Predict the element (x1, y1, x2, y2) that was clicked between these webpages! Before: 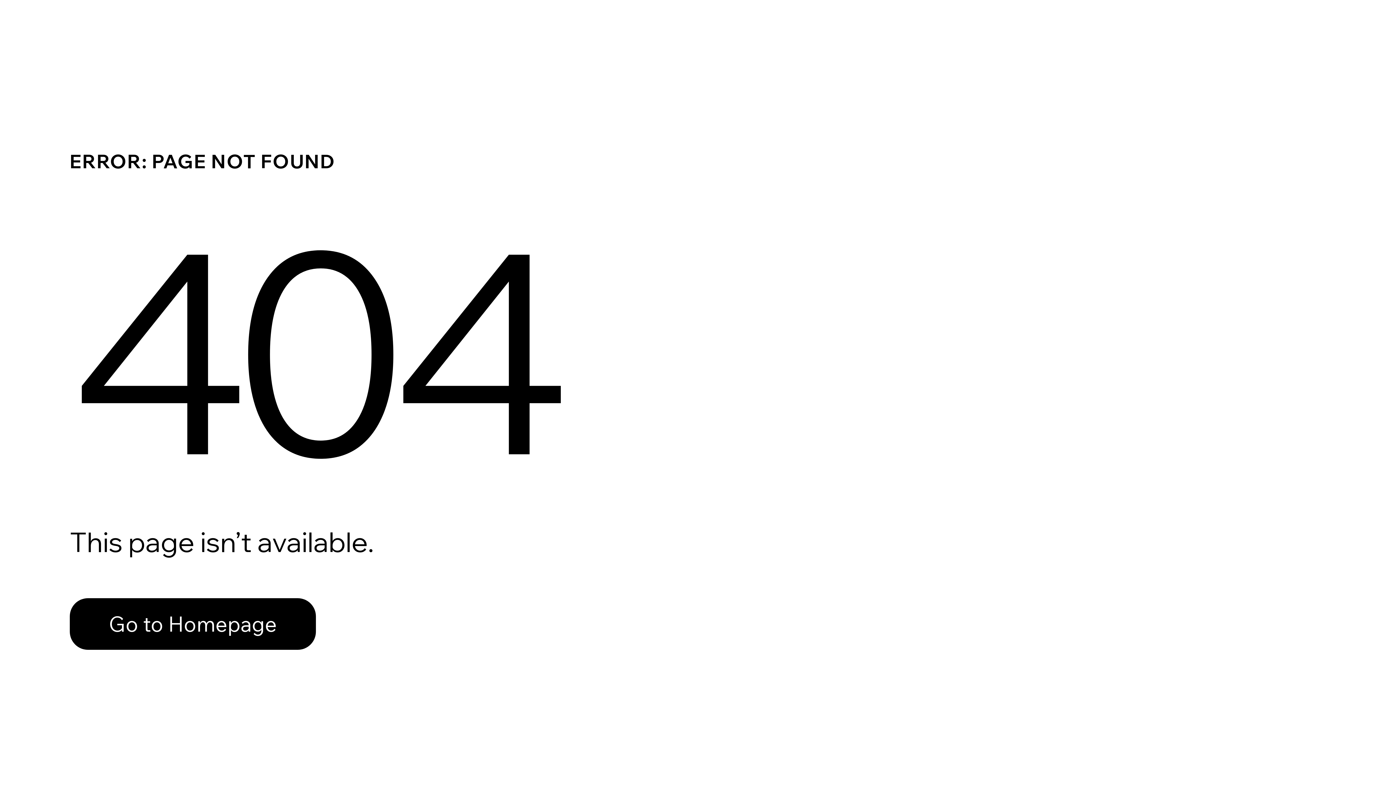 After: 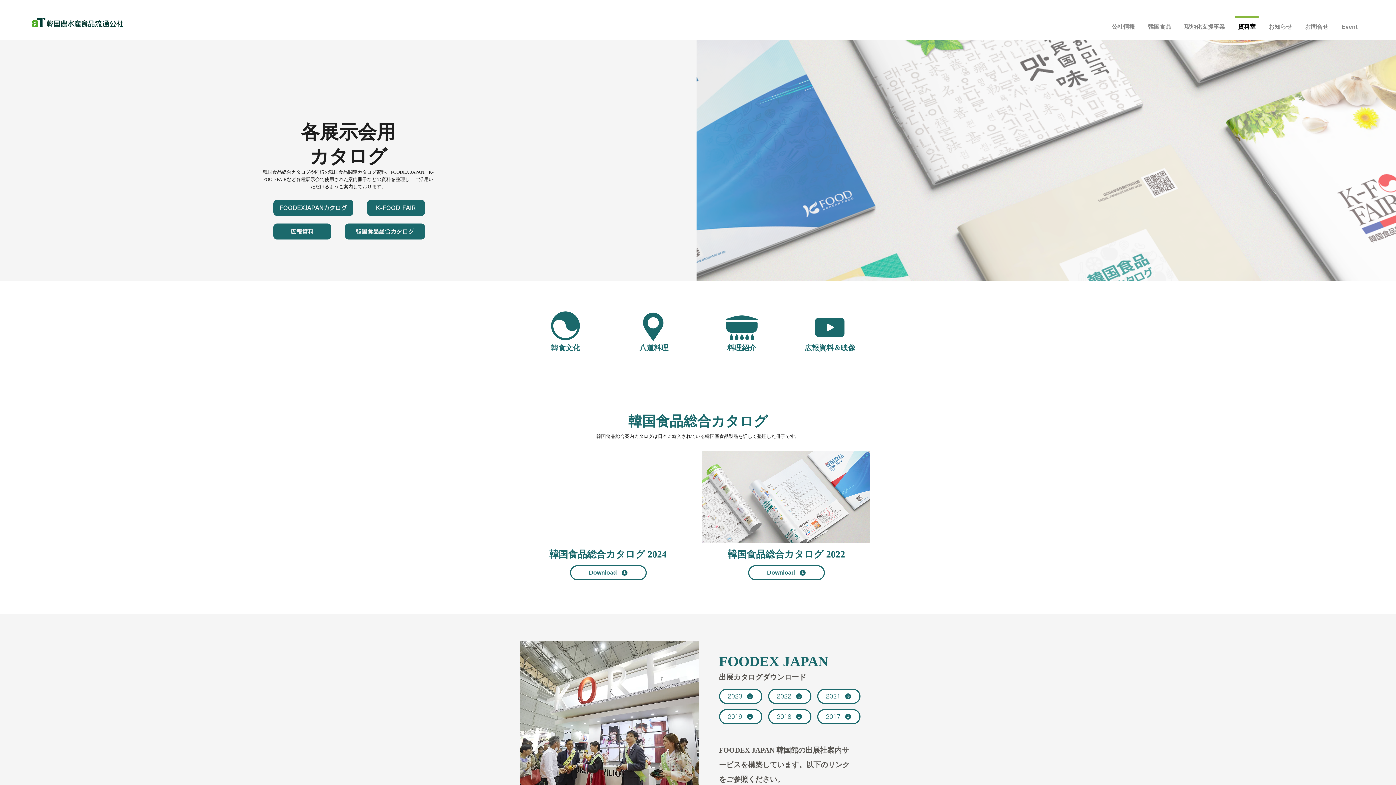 Action: bbox: (69, 582, 768, 659) label: Go to Homepage